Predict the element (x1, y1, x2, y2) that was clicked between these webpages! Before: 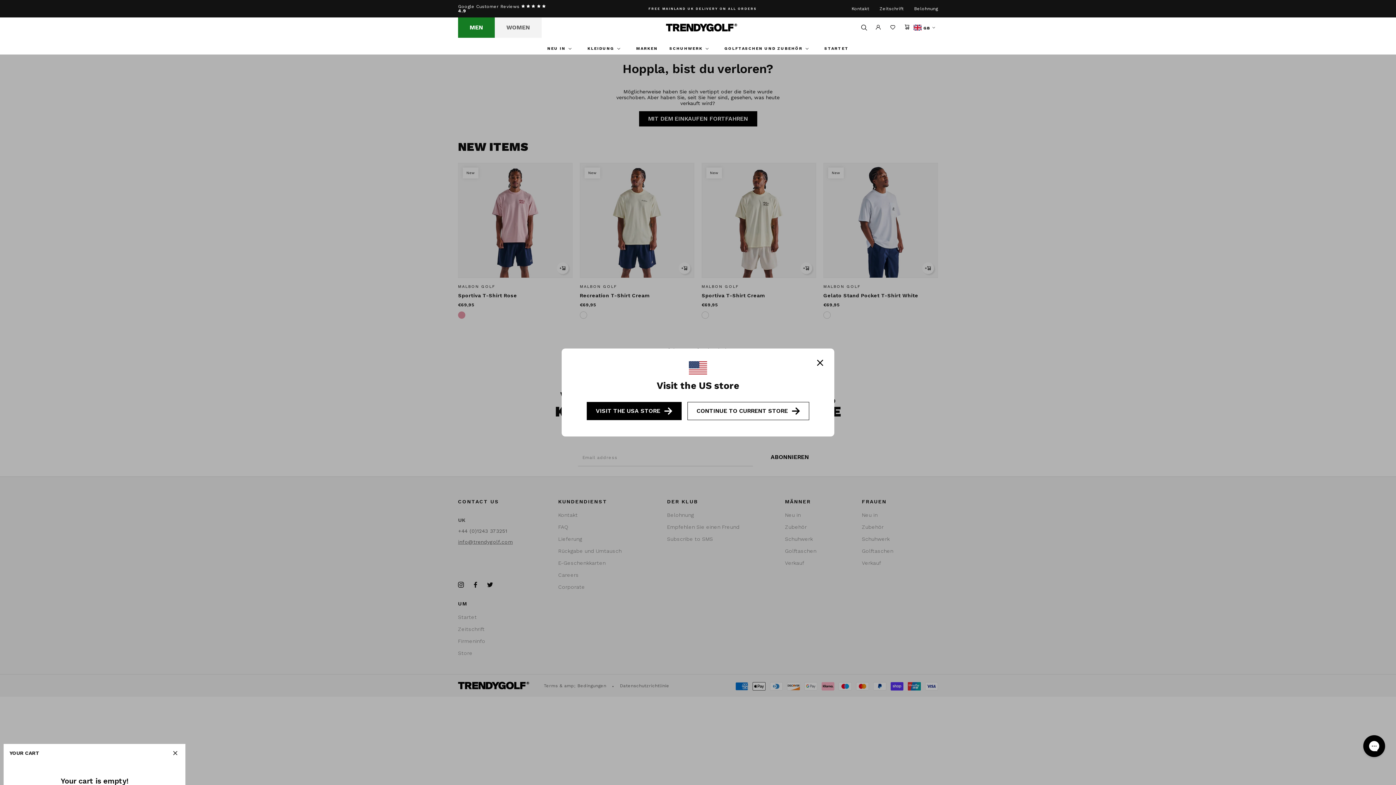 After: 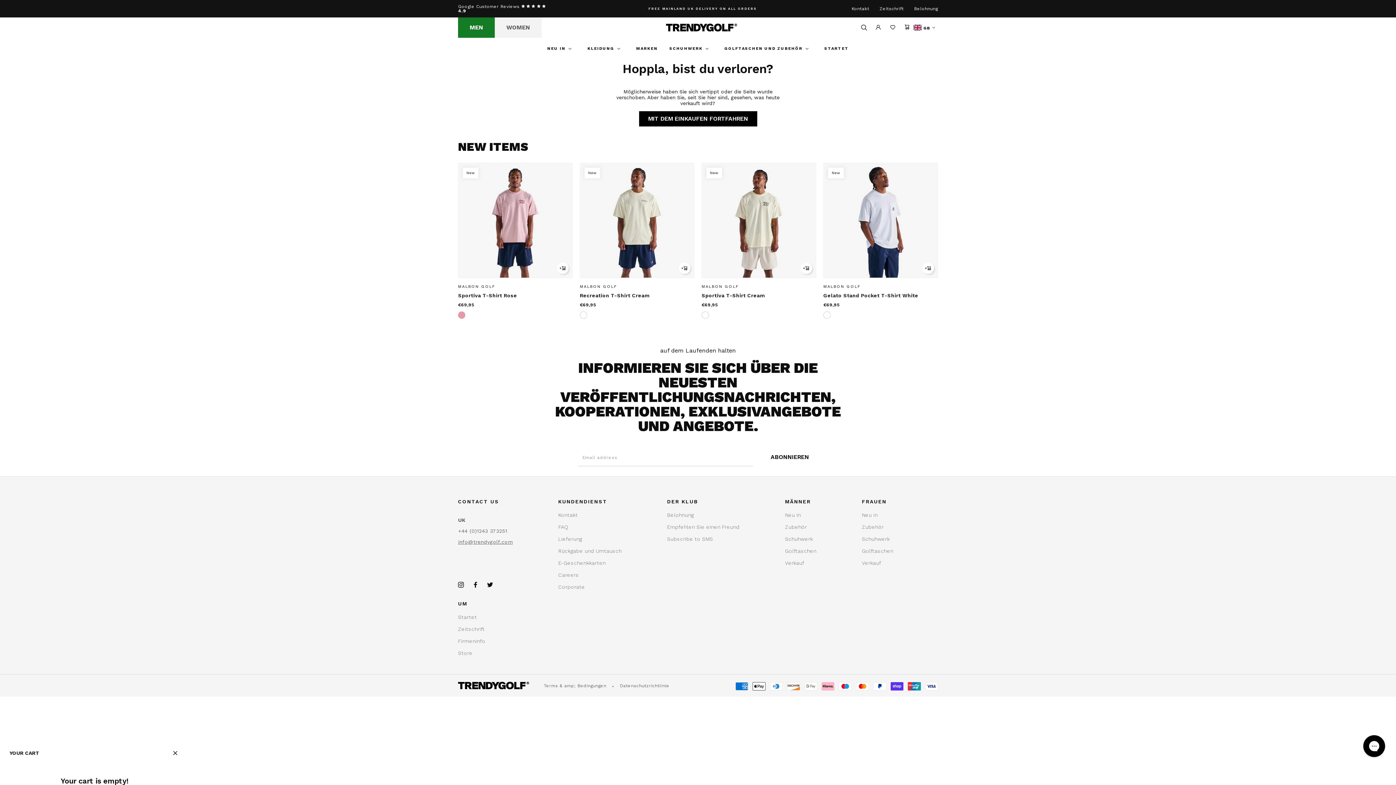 Action: label: Close bbox: (817, 359, 823, 367)